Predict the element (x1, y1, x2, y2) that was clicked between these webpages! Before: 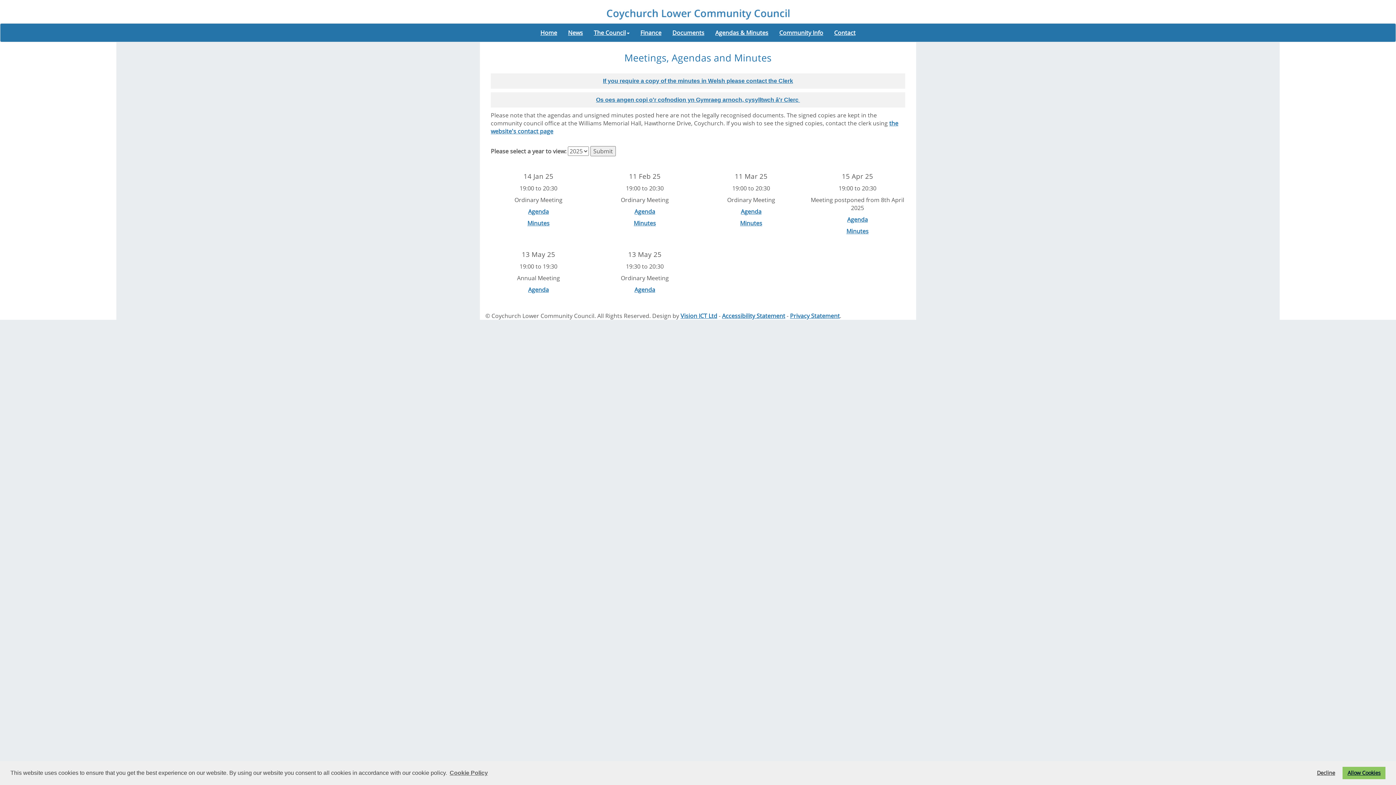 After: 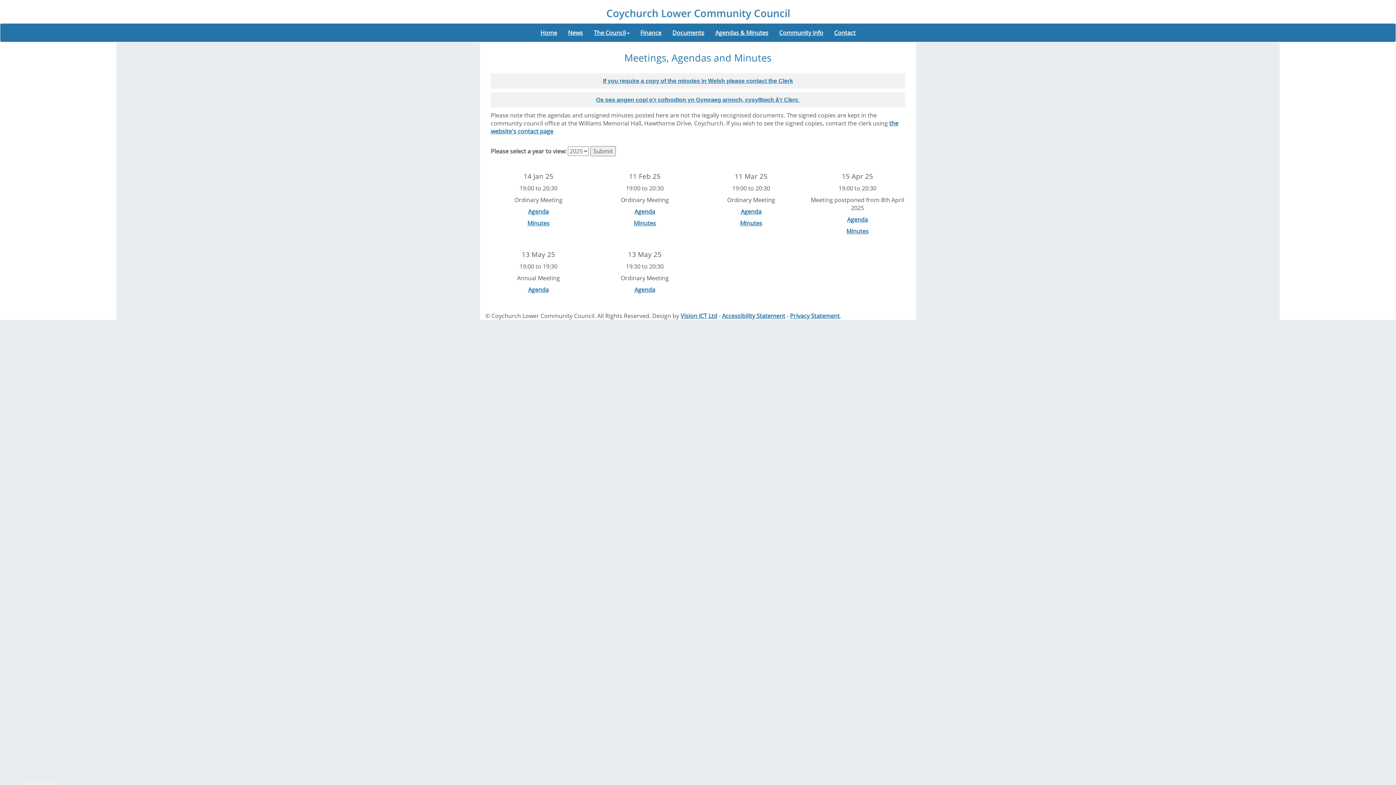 Action: label: deny cookies bbox: (1312, 767, 1340, 779)